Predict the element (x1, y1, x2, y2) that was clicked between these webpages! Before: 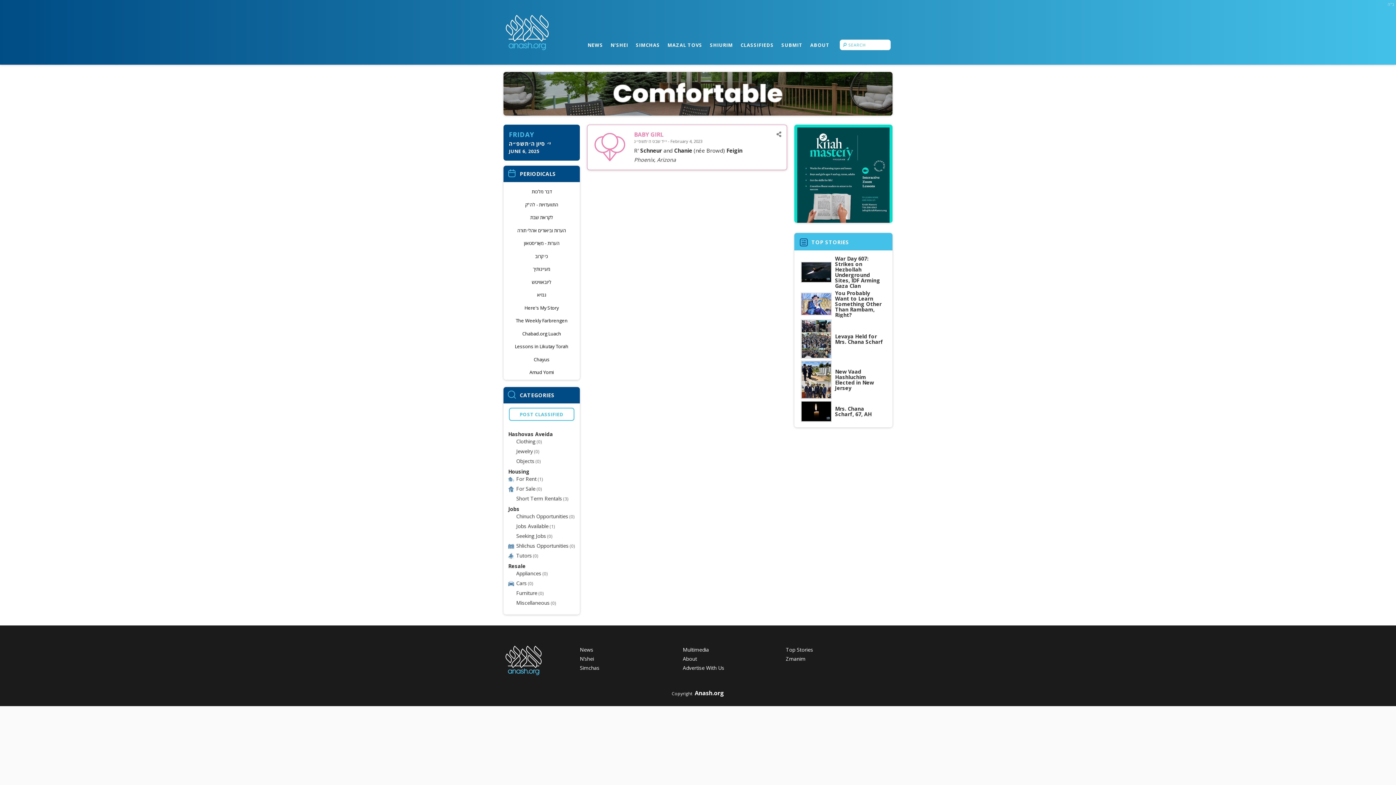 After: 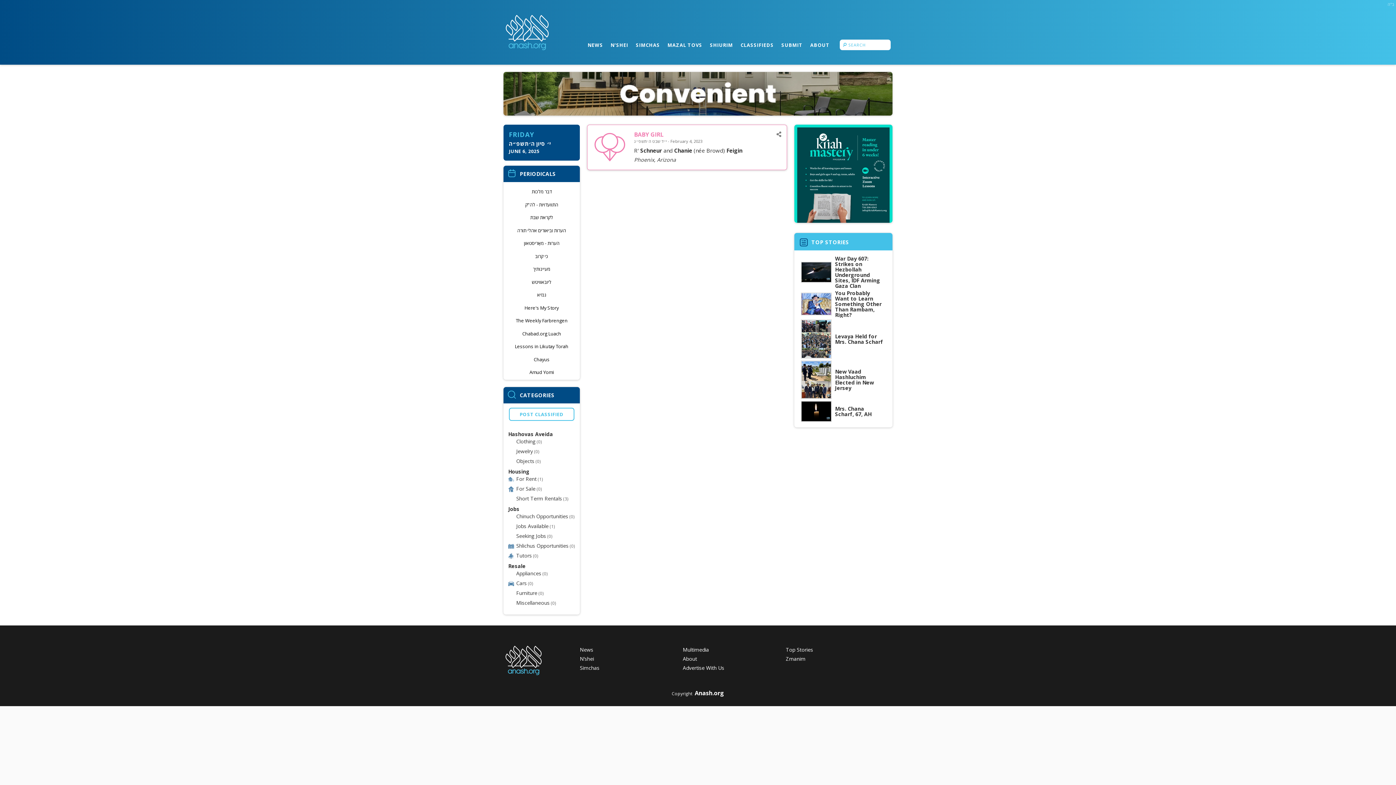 Action: label: Square 2 bbox: (794, 171, 892, 179)